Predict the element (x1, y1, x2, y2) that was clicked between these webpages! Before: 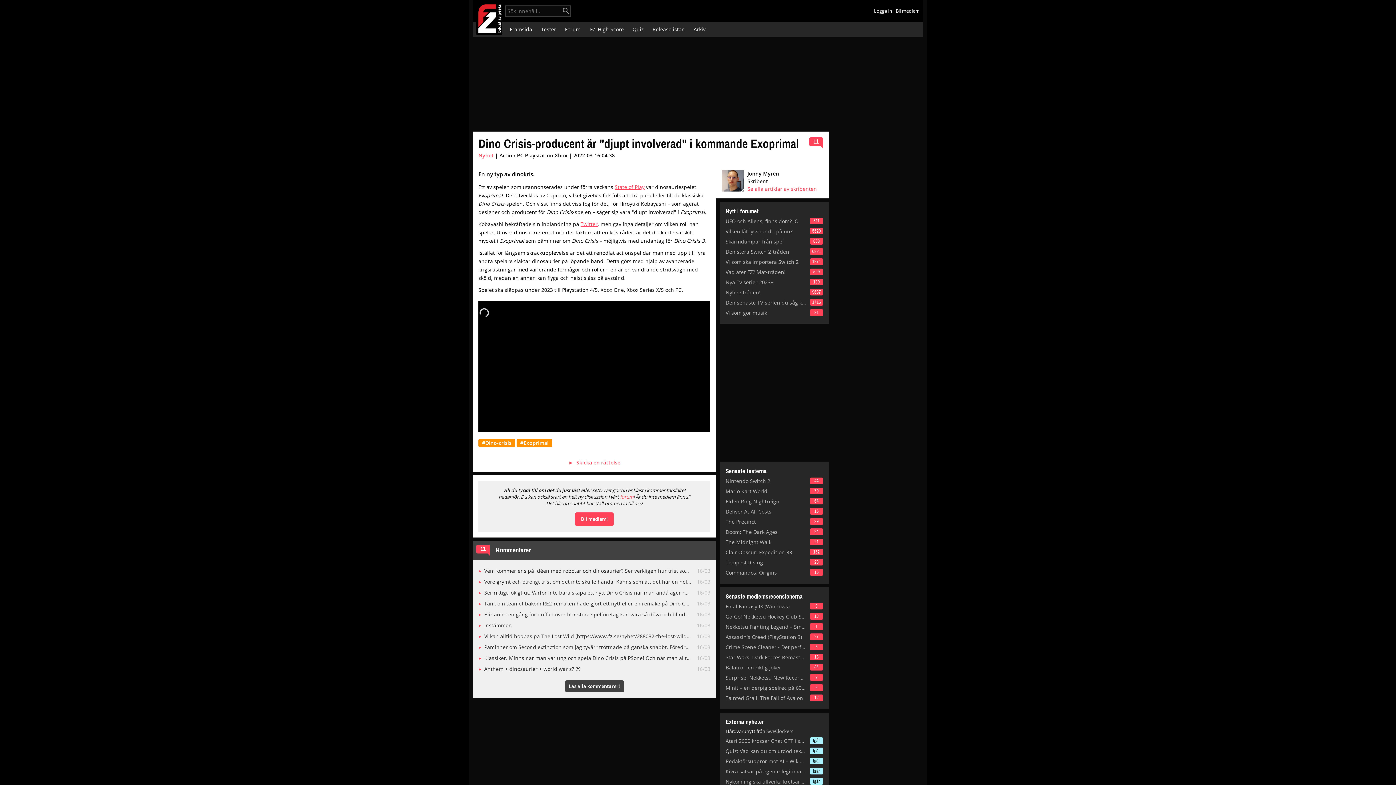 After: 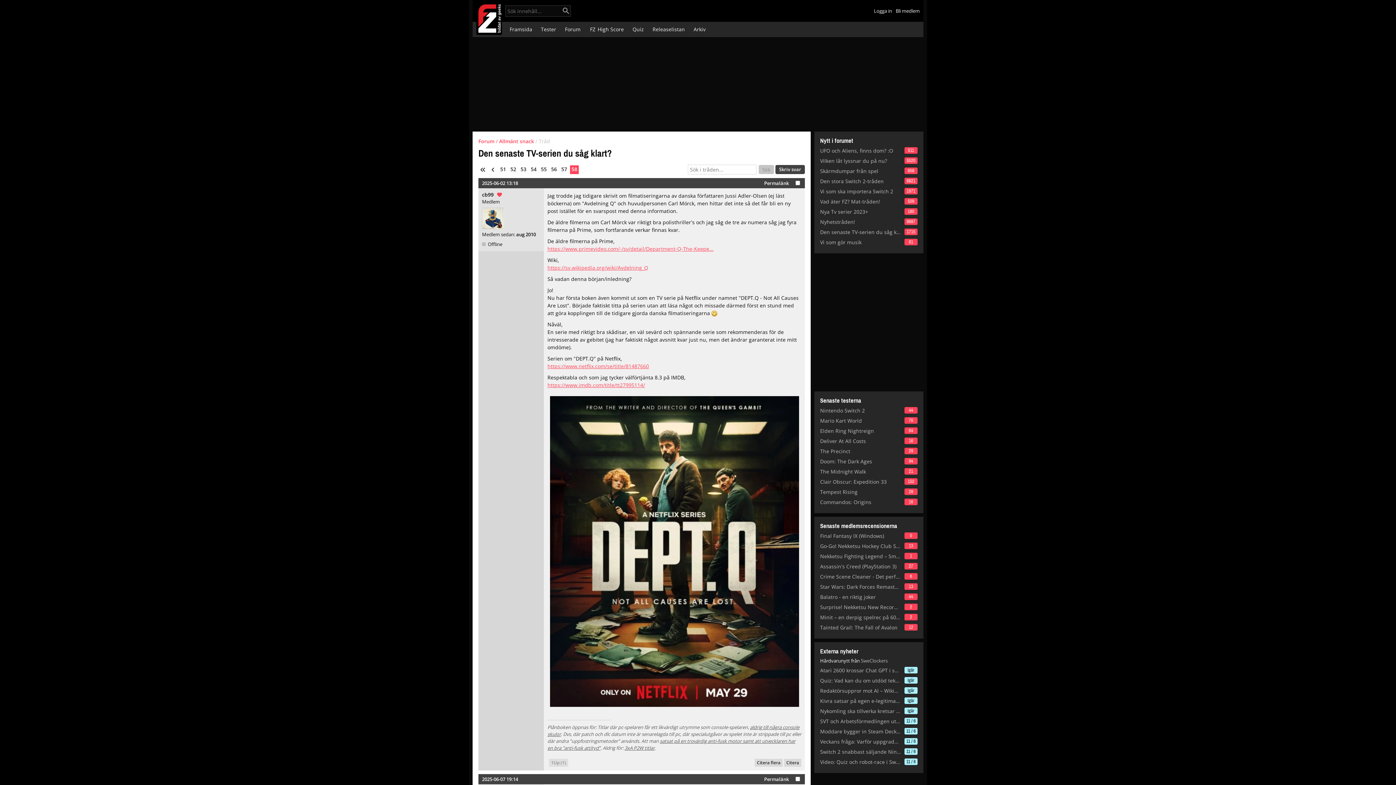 Action: bbox: (810, 299, 823, 305) label: 1715